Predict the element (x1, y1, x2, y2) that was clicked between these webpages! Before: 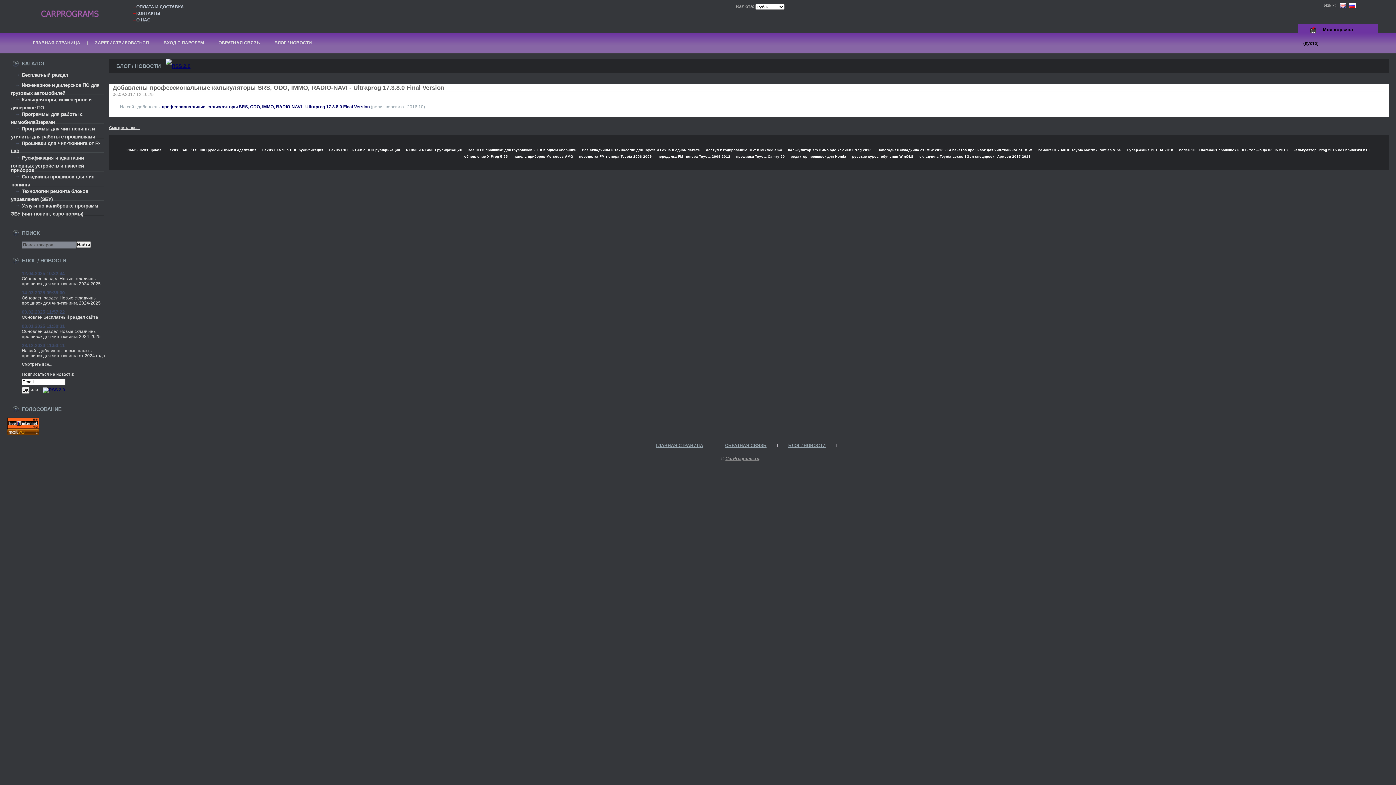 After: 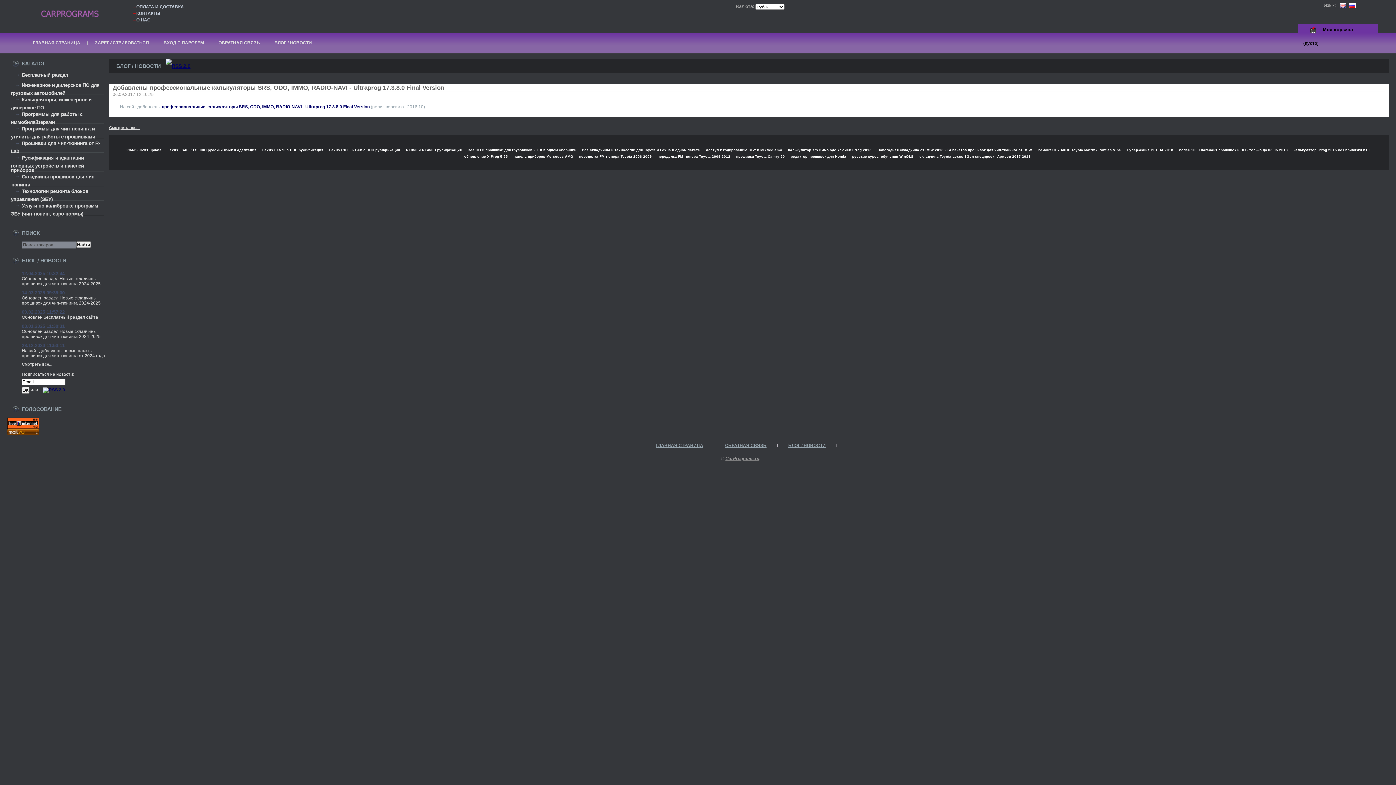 Action: bbox: (1349, 2, 1356, 8)